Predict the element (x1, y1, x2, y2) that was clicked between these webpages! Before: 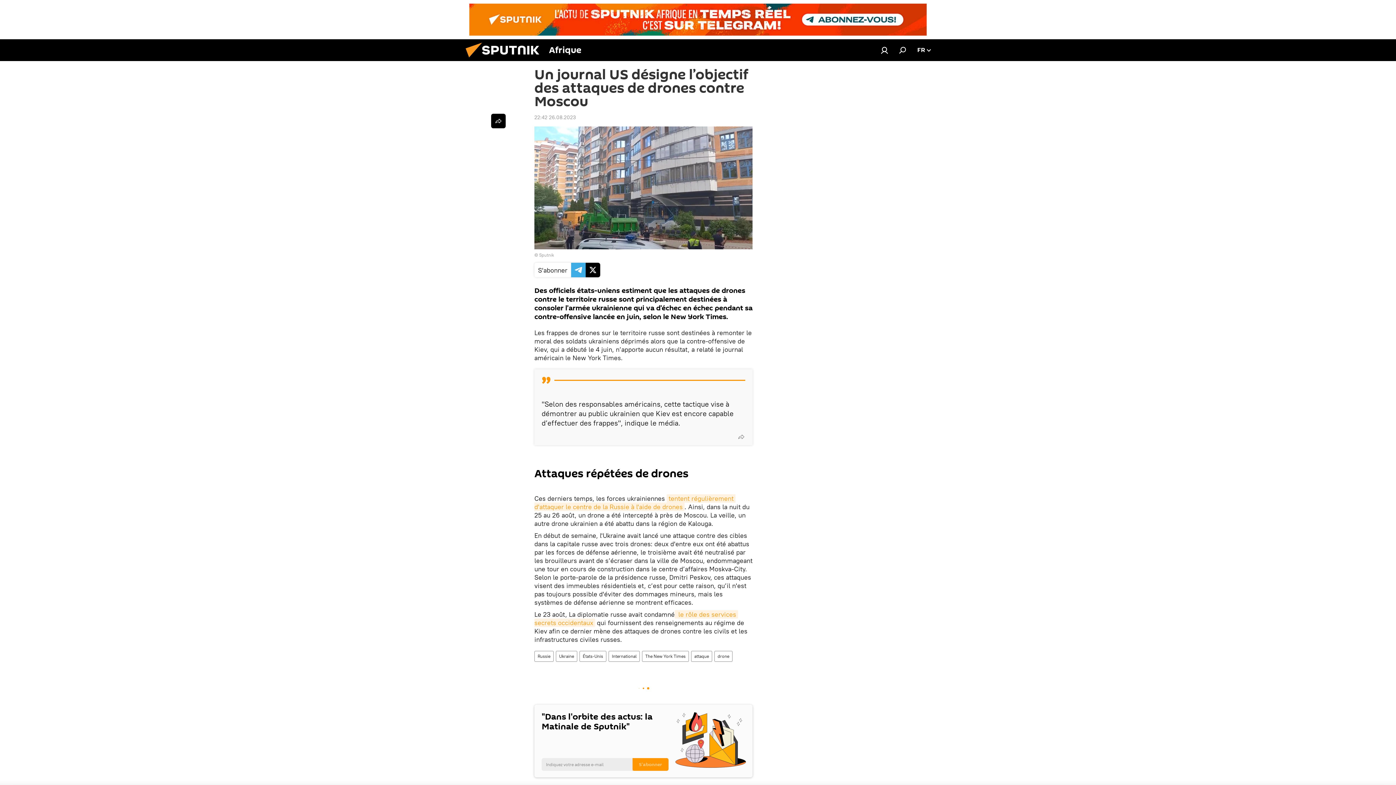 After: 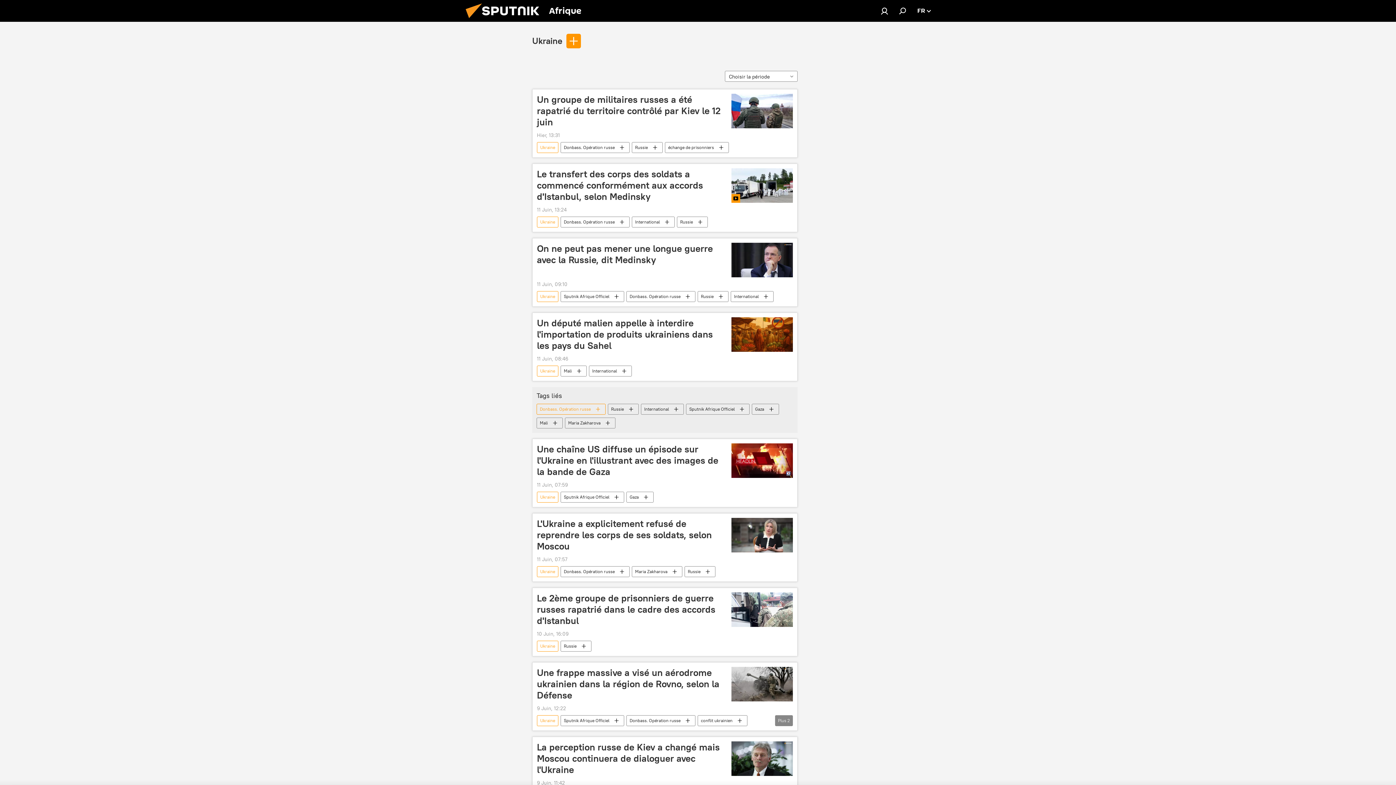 Action: bbox: (556, 651, 577, 662) label: Ukraine